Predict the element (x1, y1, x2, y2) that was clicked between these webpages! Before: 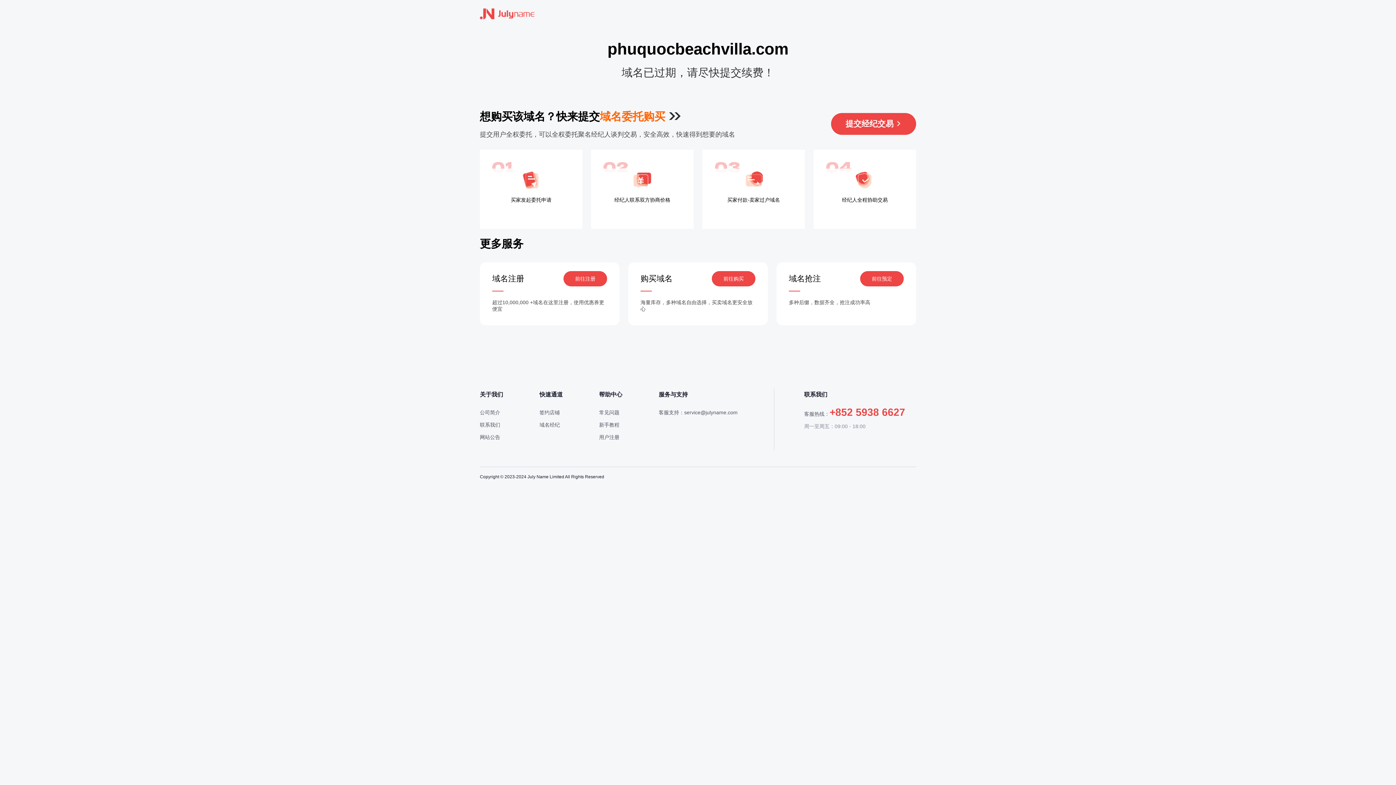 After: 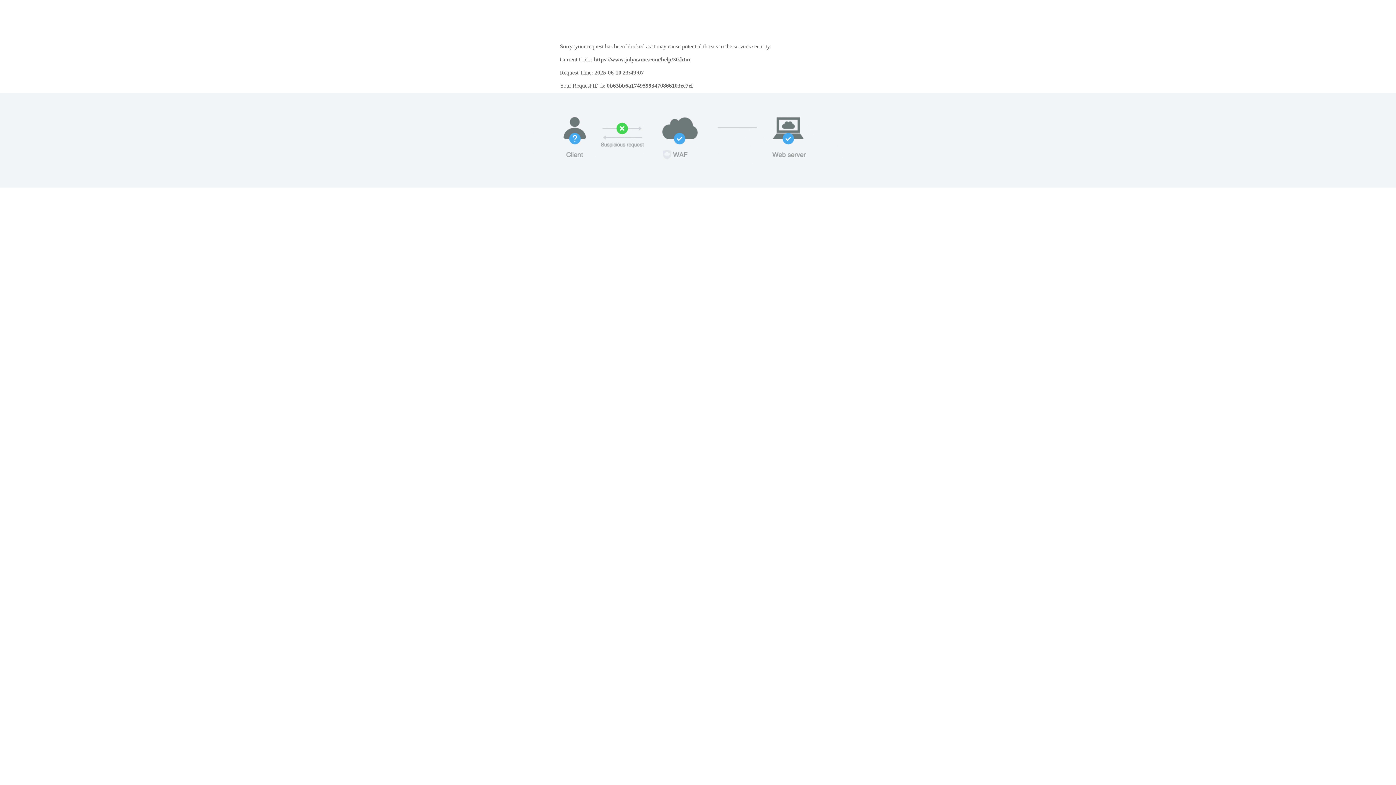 Action: bbox: (599, 434, 619, 440) label: 用户注册